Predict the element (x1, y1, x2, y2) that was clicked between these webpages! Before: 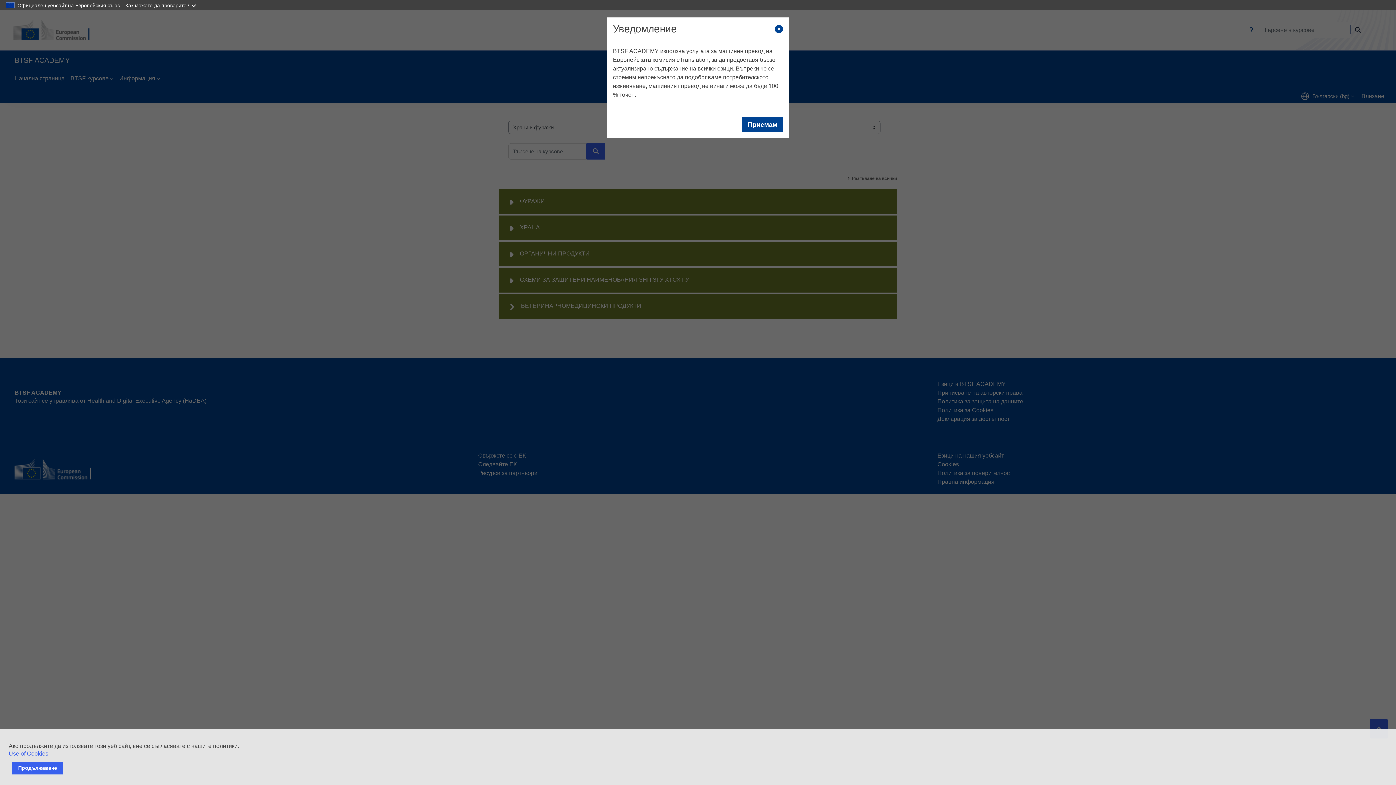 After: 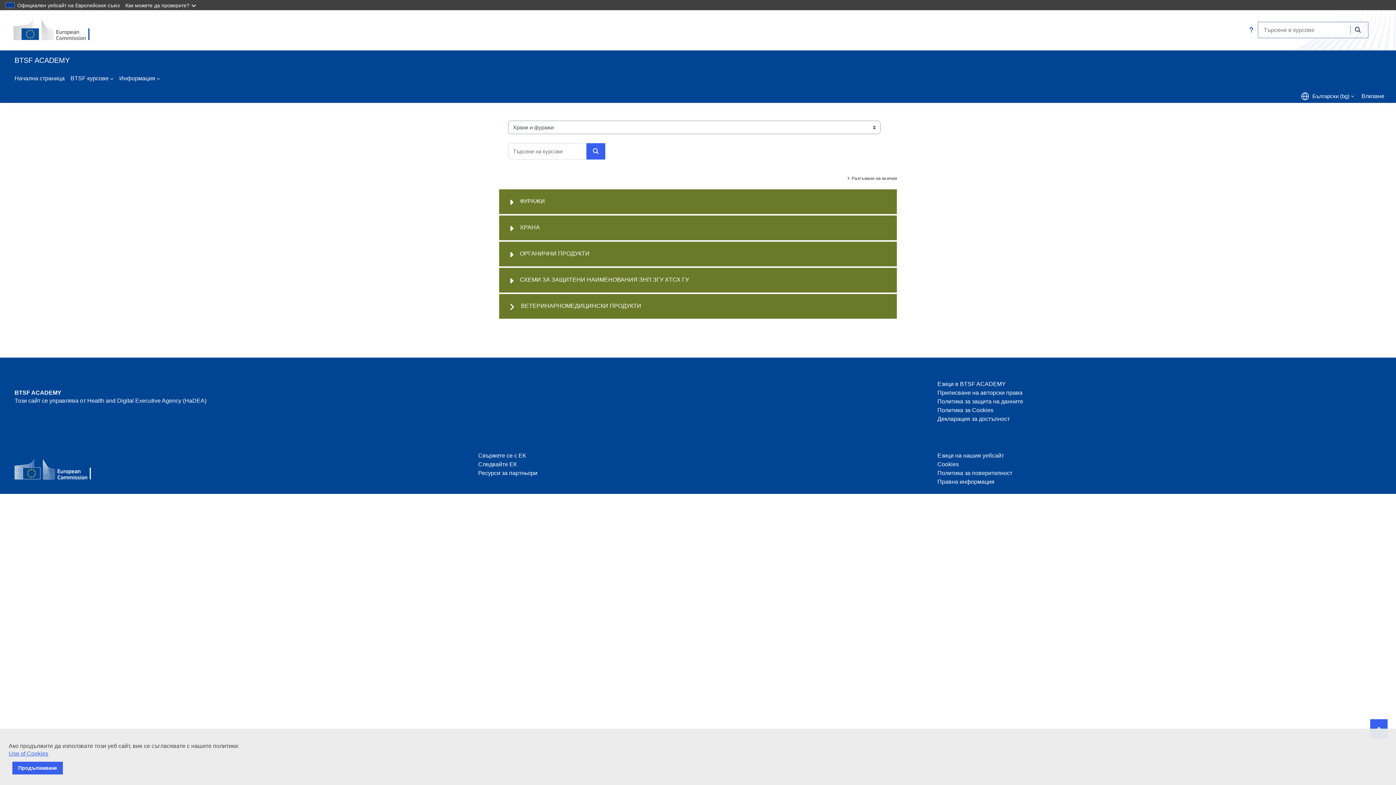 Action: bbox: (774, 25, 783, 33) label: Close modal